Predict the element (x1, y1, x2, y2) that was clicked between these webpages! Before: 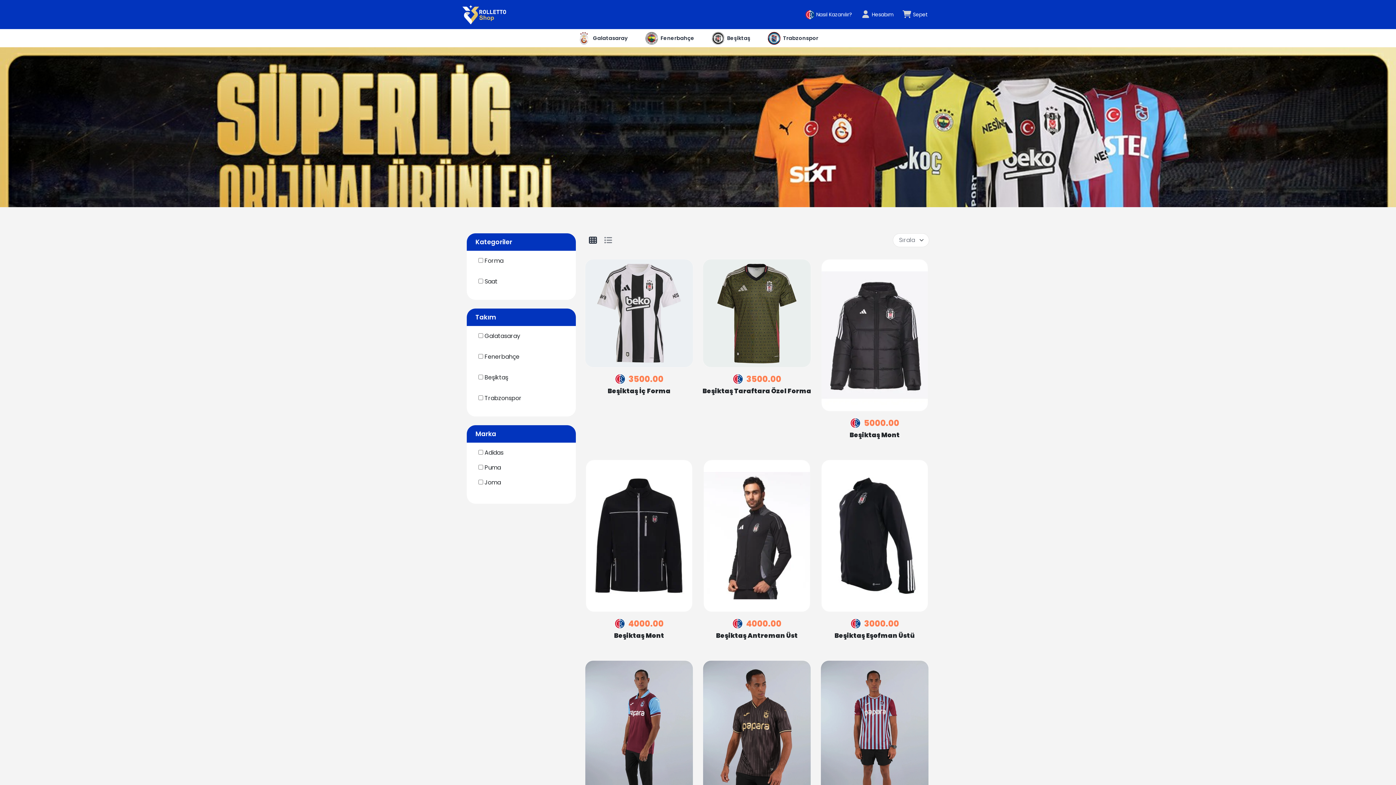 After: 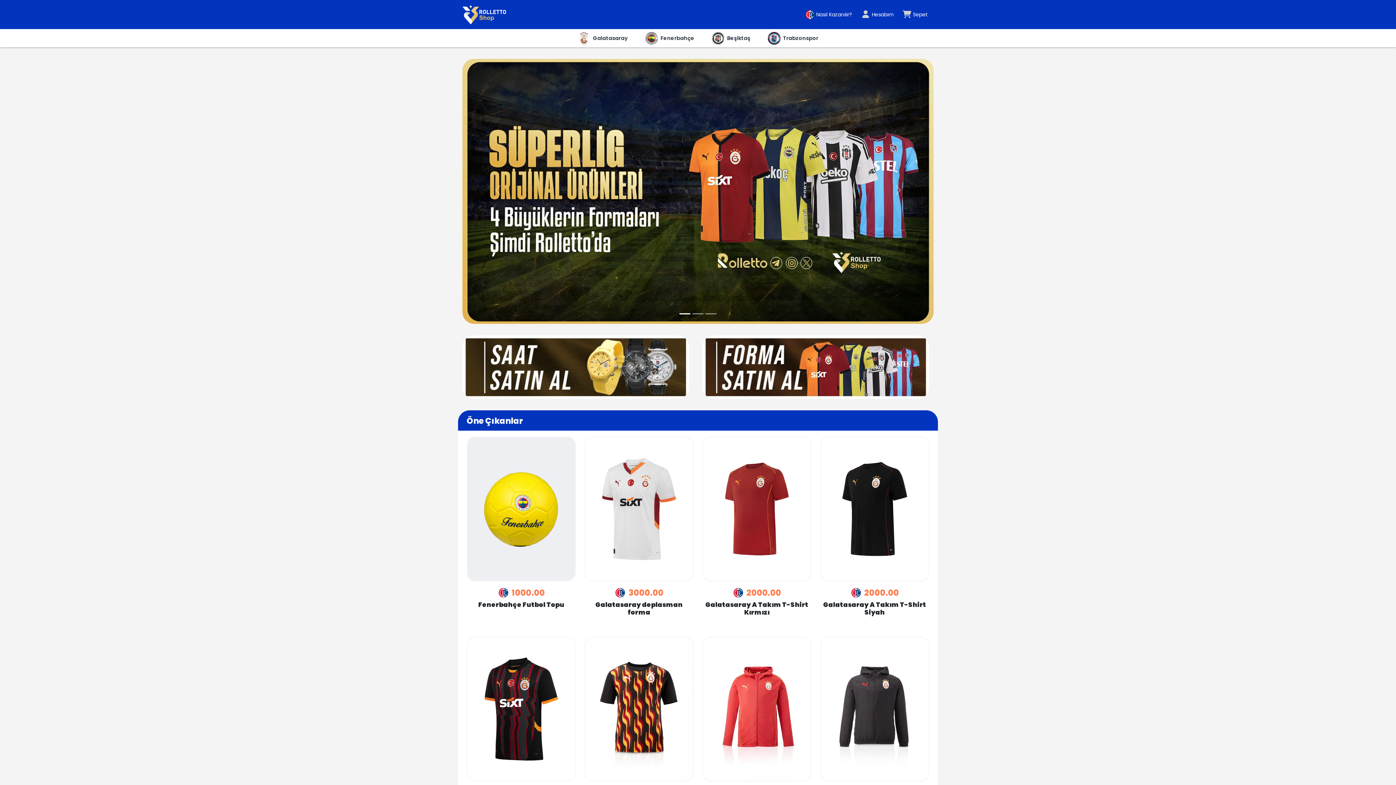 Action: bbox: (462, 2, 506, 26)